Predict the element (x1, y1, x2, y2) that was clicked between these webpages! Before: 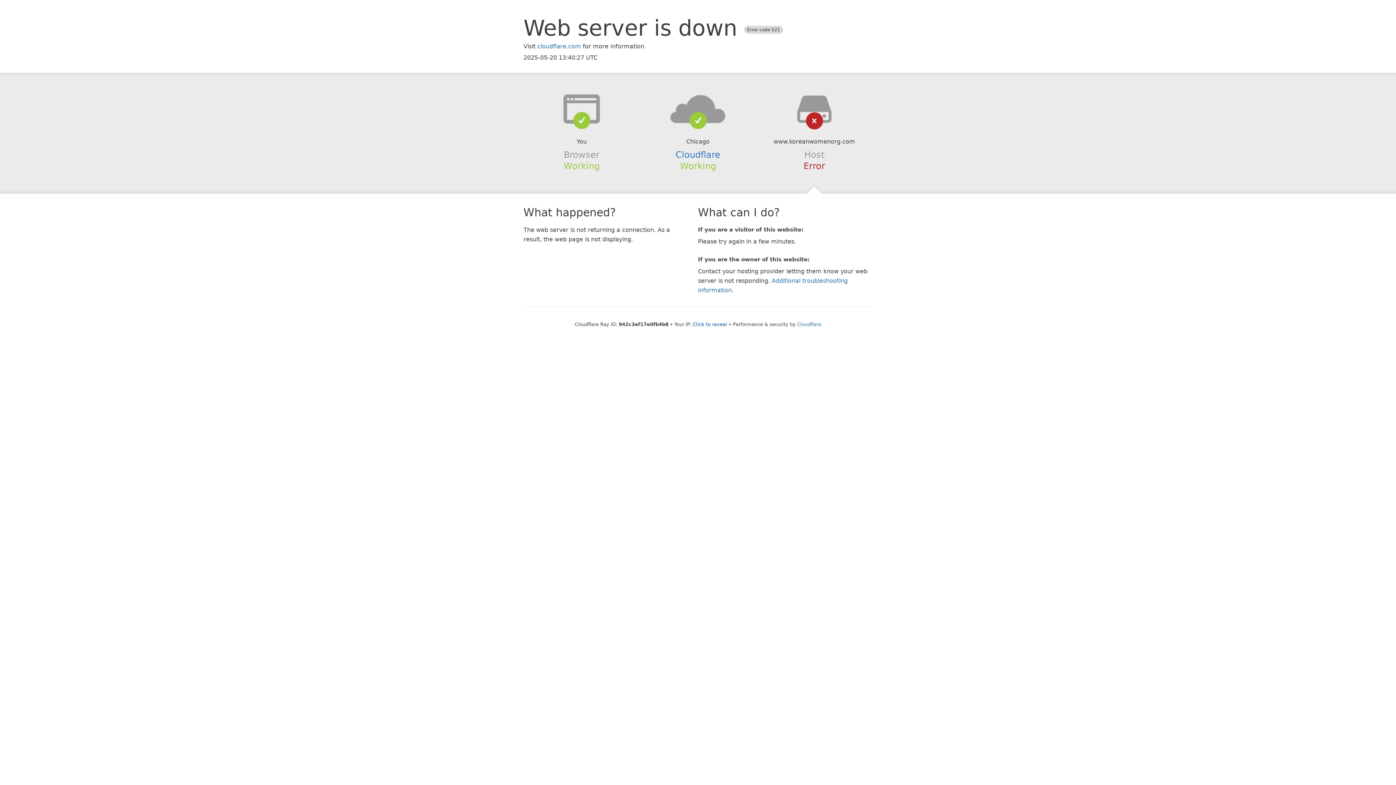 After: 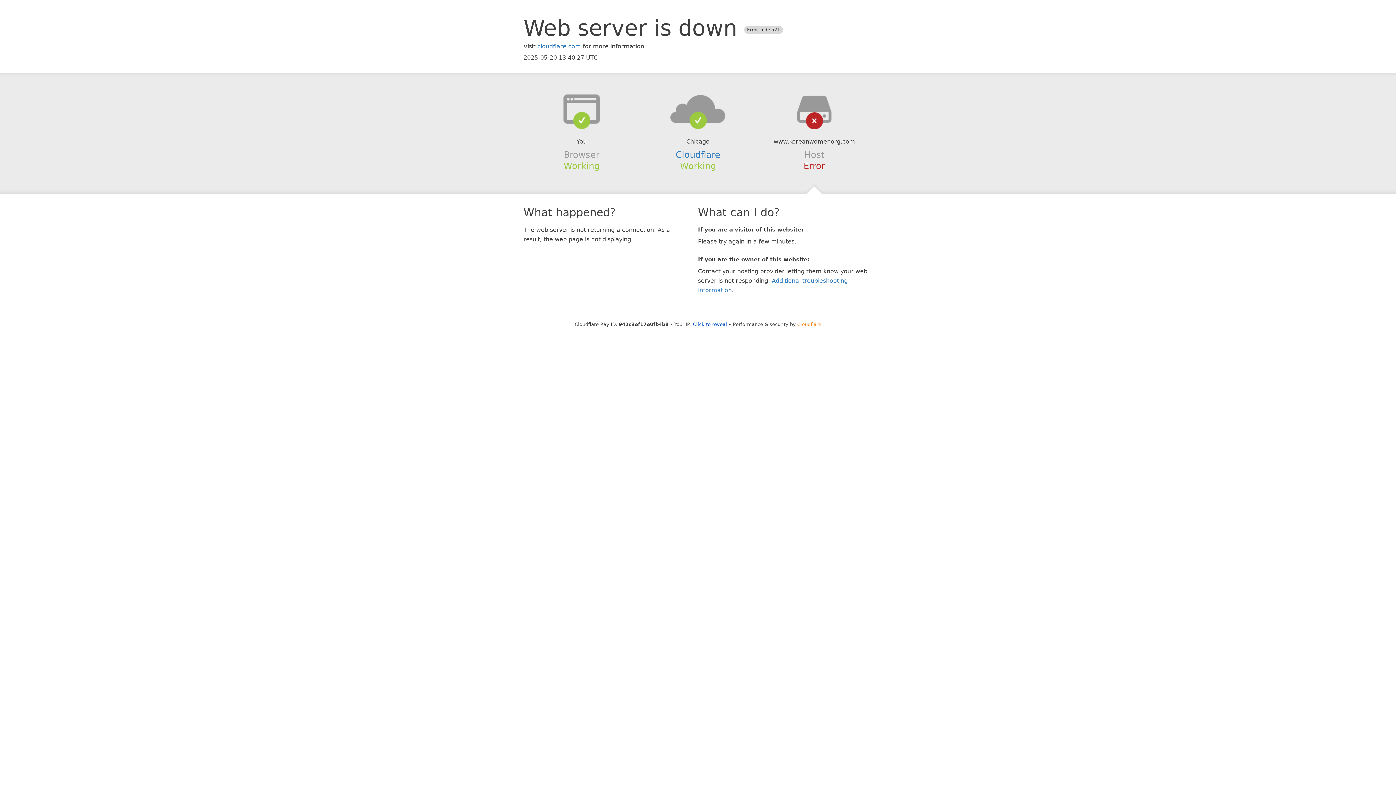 Action: bbox: (797, 321, 821, 327) label: Cloudflare